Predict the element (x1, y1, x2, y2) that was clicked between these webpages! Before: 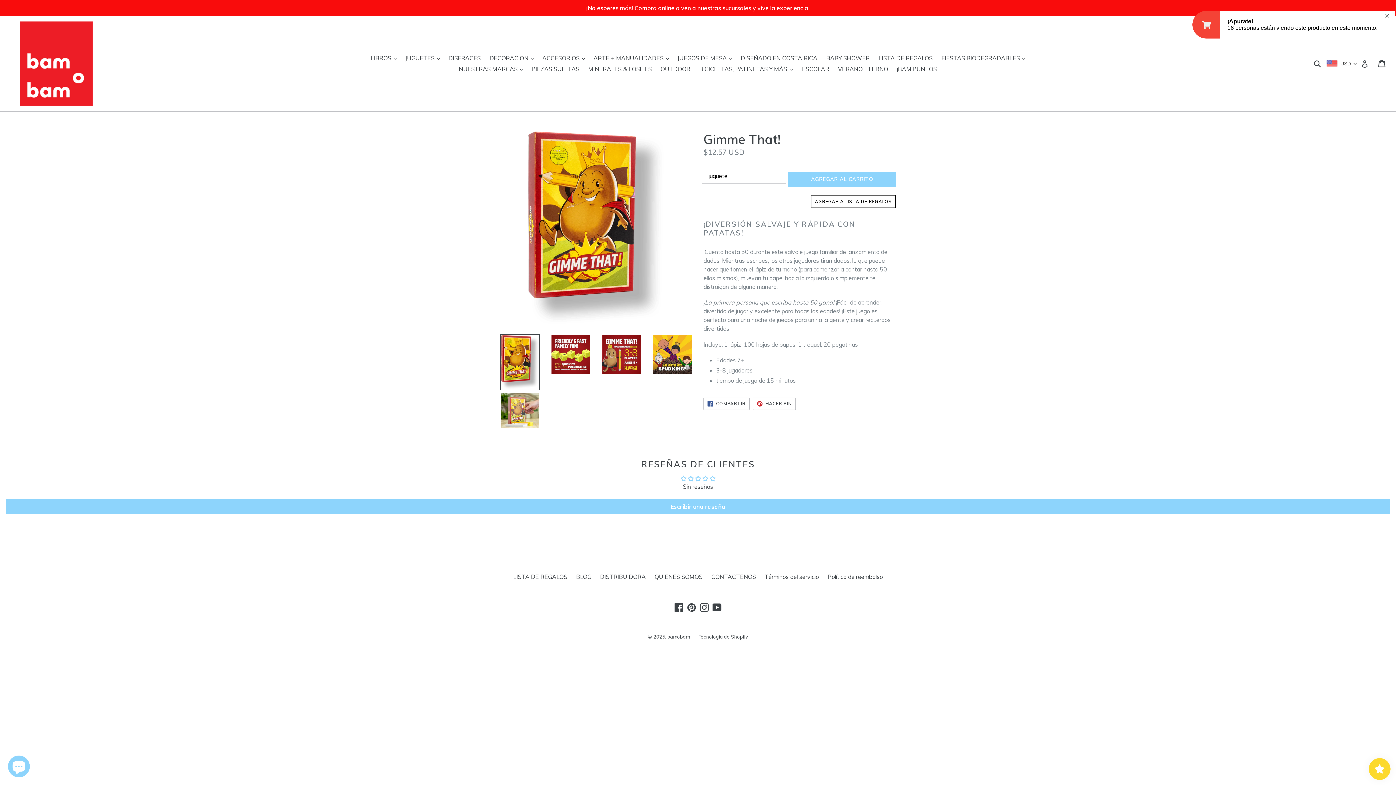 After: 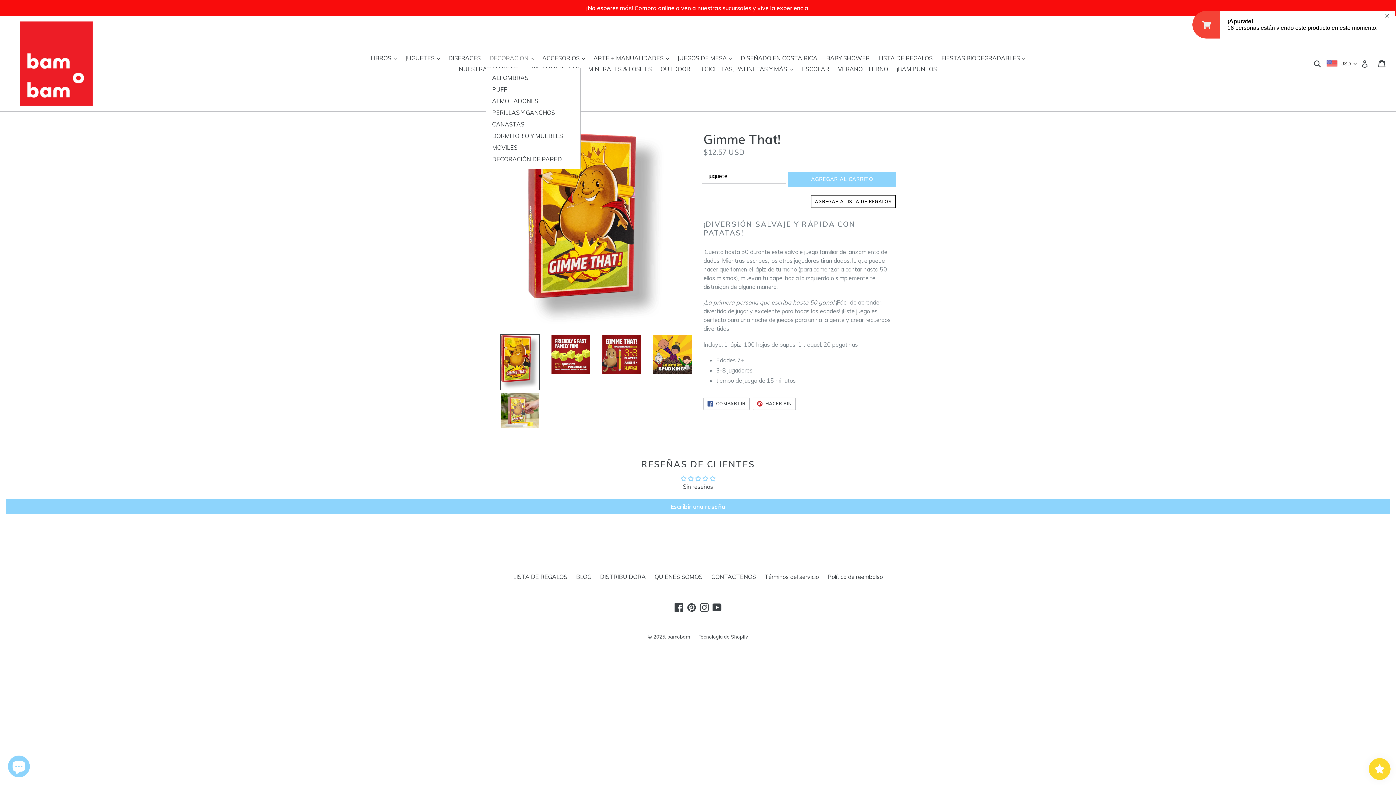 Action: label: DECORACION 
expandir bbox: (486, 52, 537, 63)